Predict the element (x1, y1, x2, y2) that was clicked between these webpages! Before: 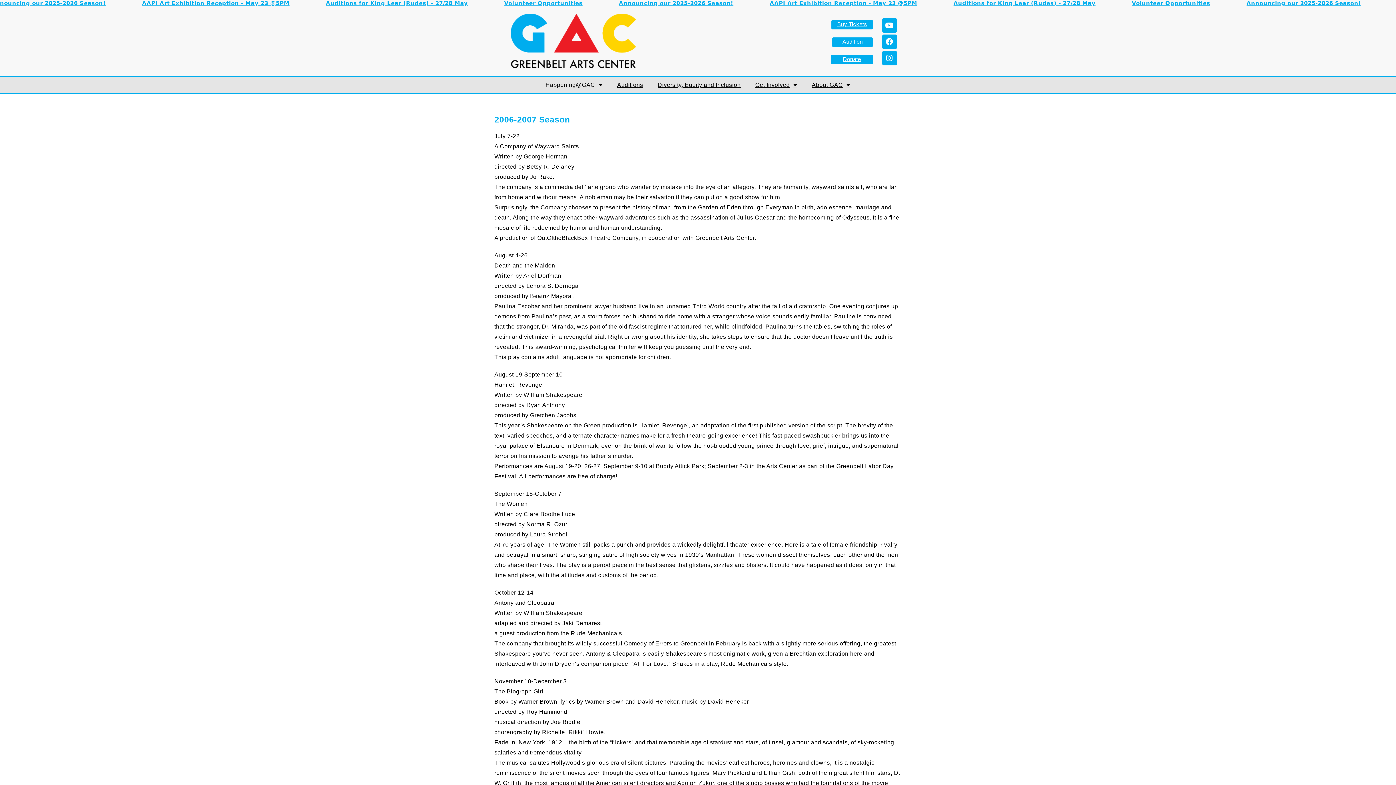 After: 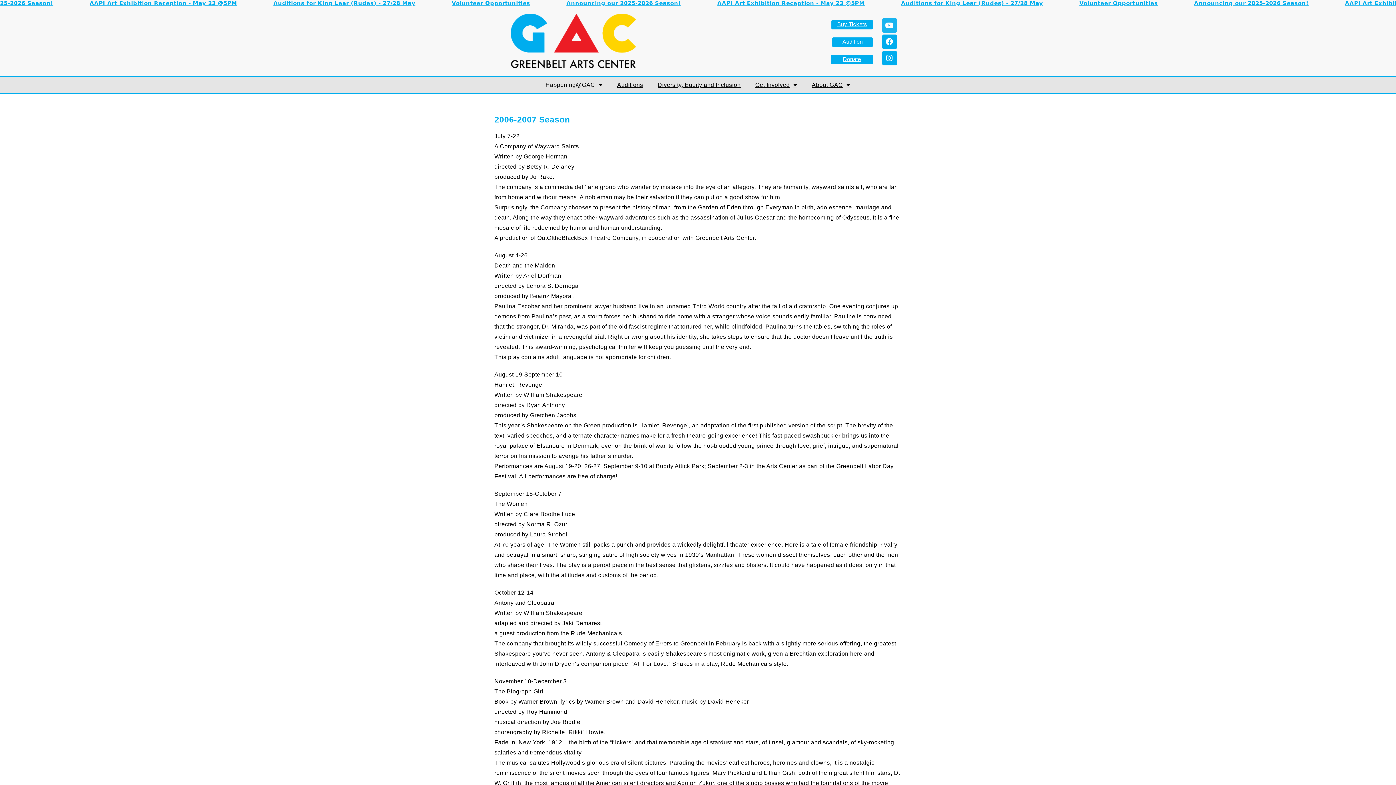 Action: bbox: (882, 18, 896, 32) label: Youtube